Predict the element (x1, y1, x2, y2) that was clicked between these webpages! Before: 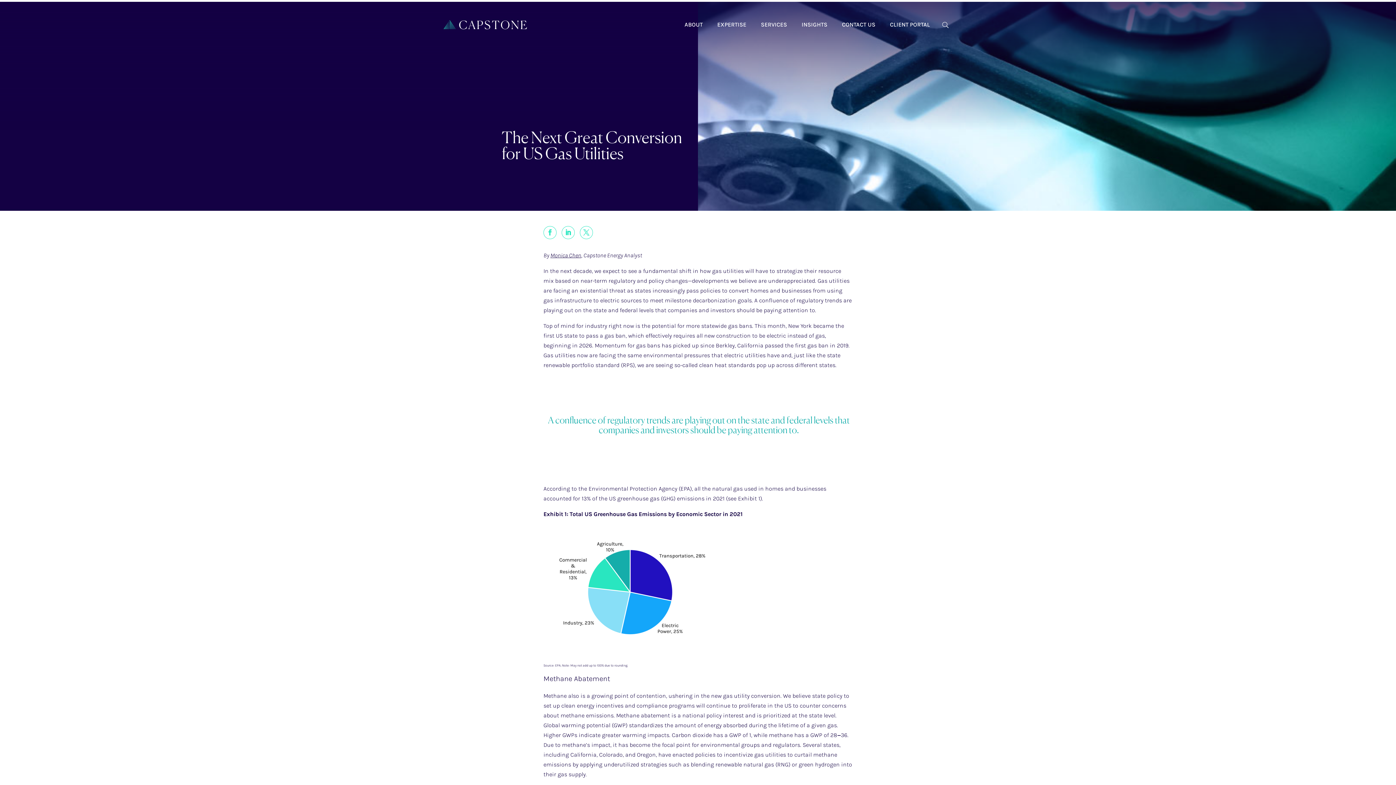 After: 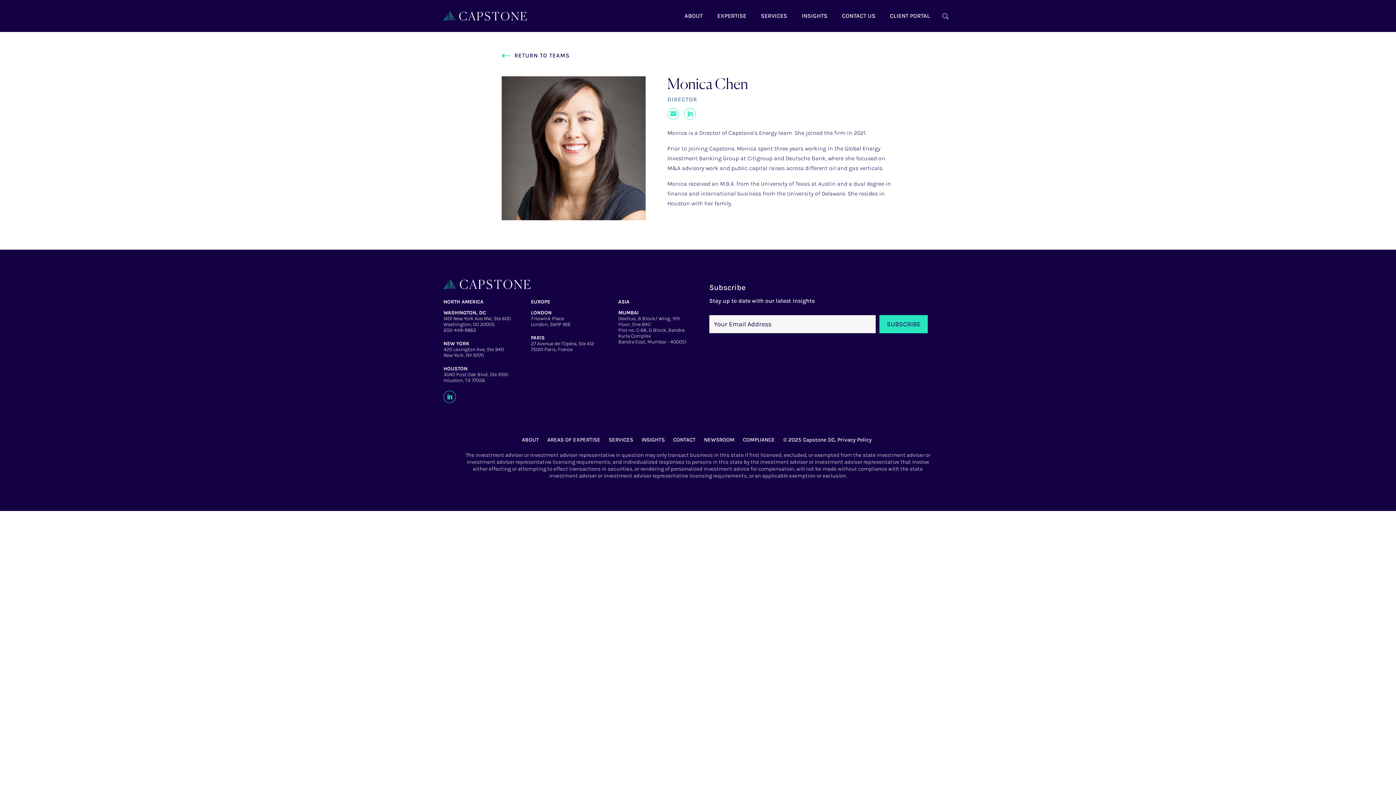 Action: label: Monica Chen bbox: (550, 252, 581, 259)